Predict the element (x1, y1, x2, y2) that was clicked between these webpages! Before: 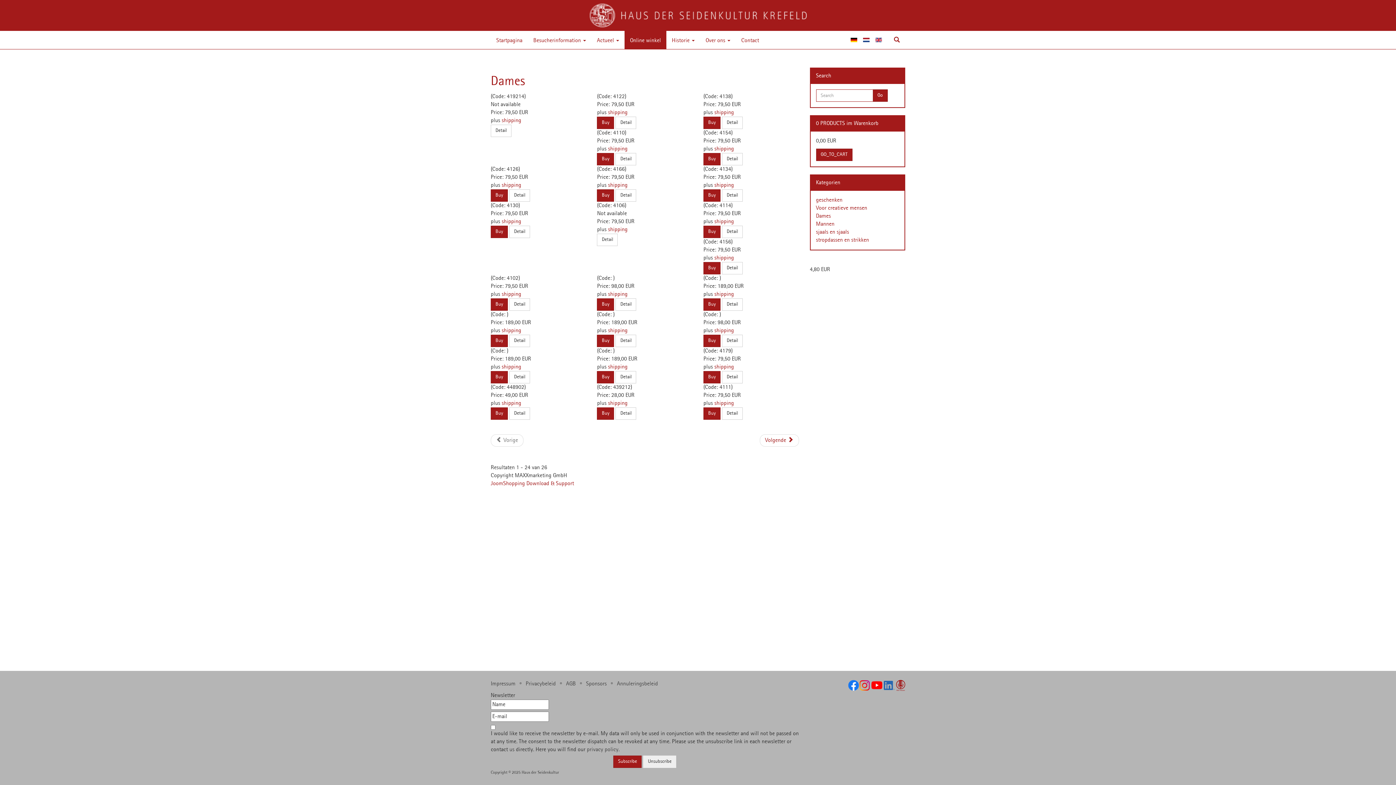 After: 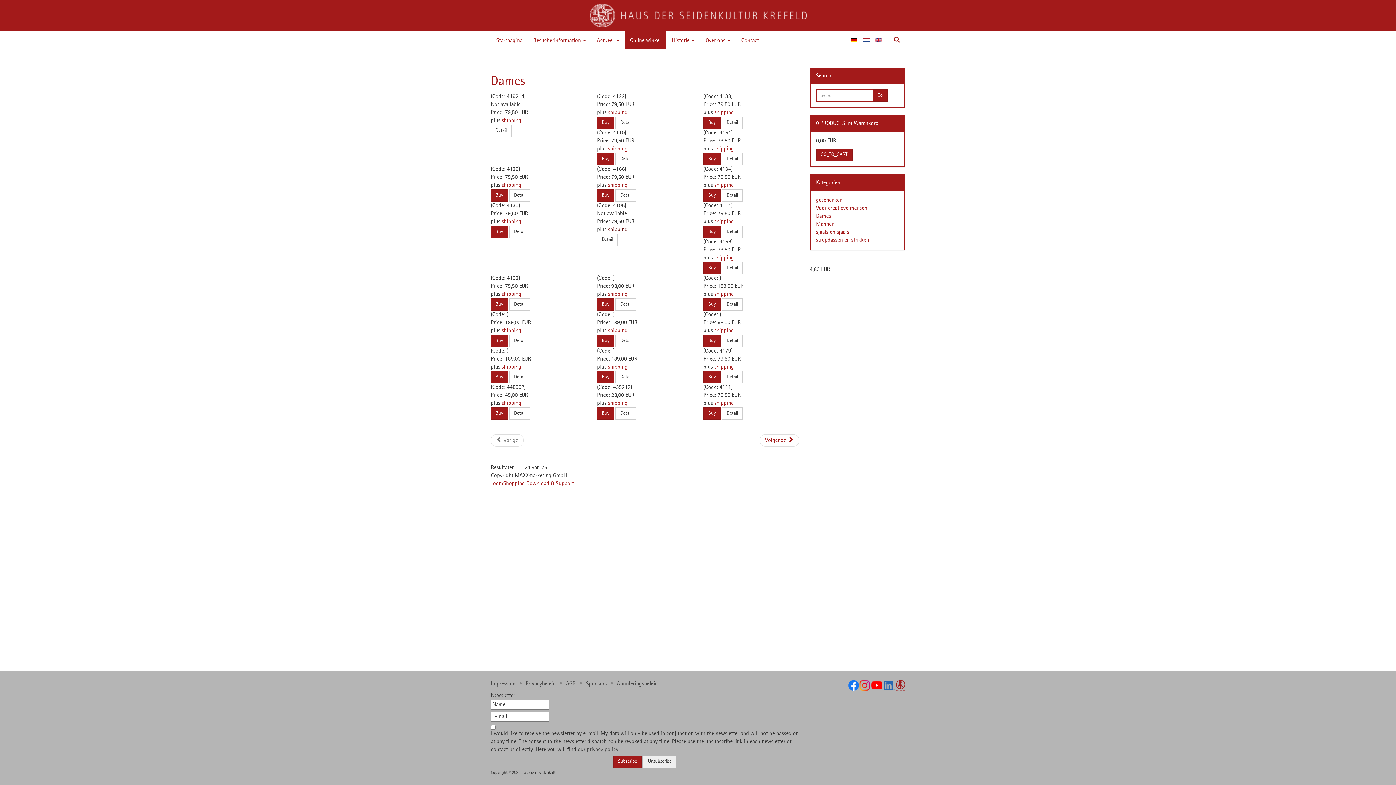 Action: bbox: (608, 226, 627, 232) label: shipping